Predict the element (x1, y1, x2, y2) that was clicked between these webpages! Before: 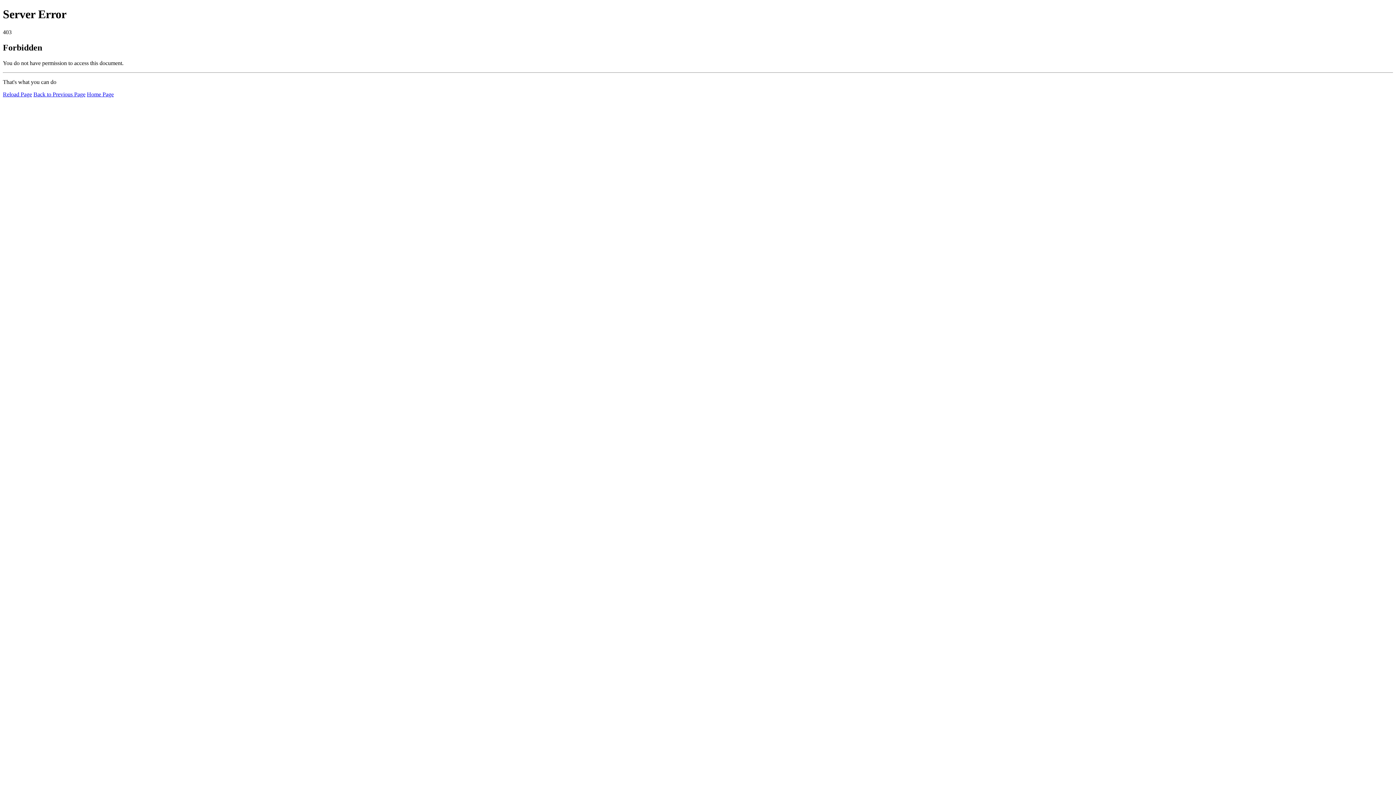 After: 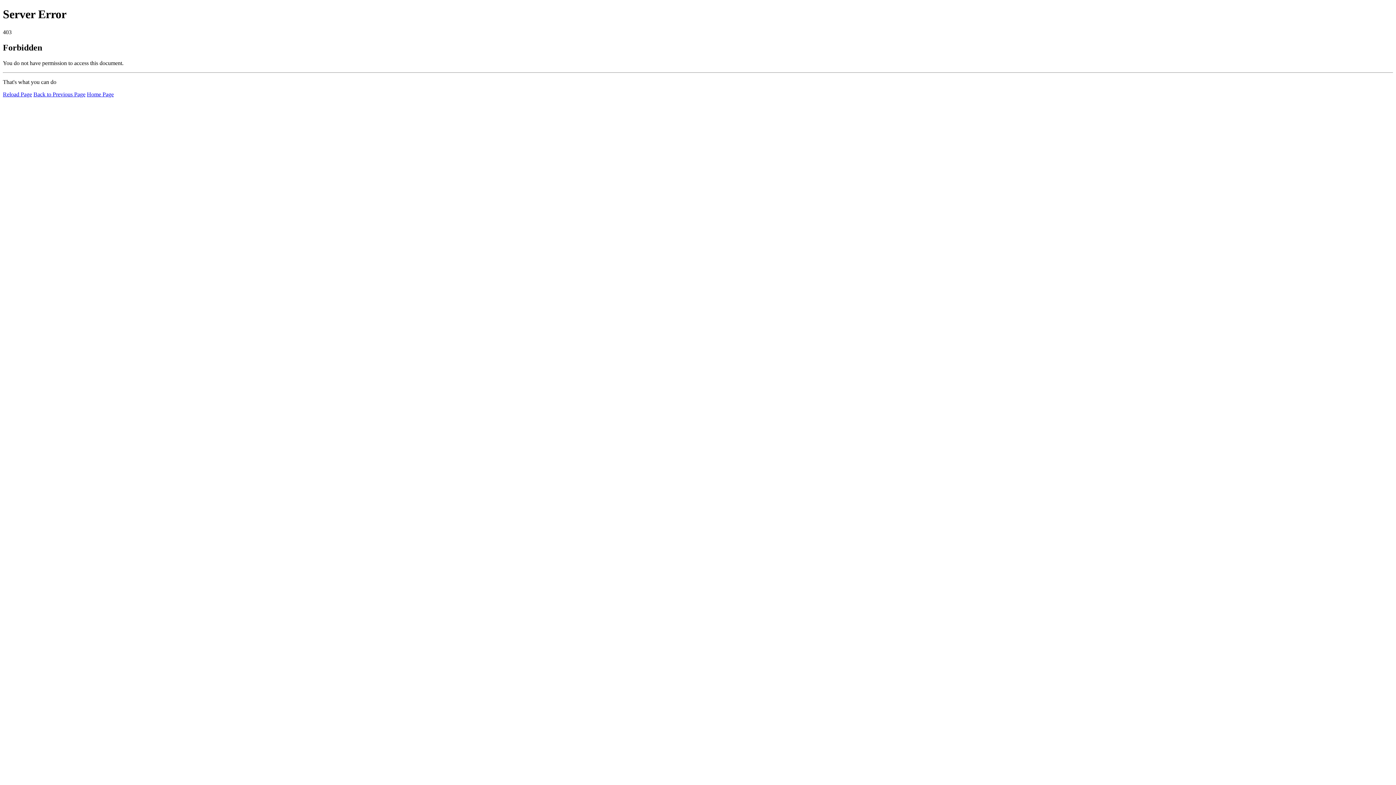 Action: label: Reload Page bbox: (2, 91, 32, 97)